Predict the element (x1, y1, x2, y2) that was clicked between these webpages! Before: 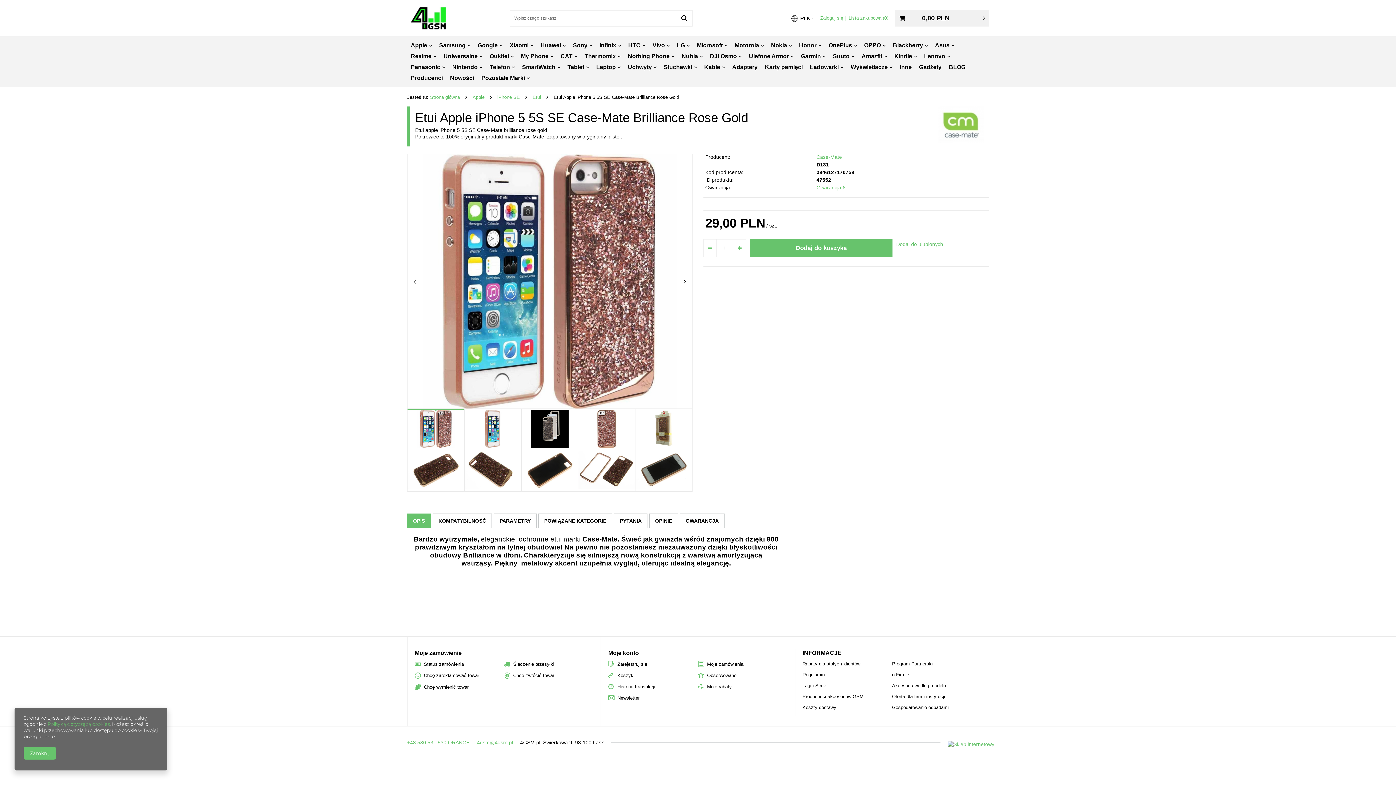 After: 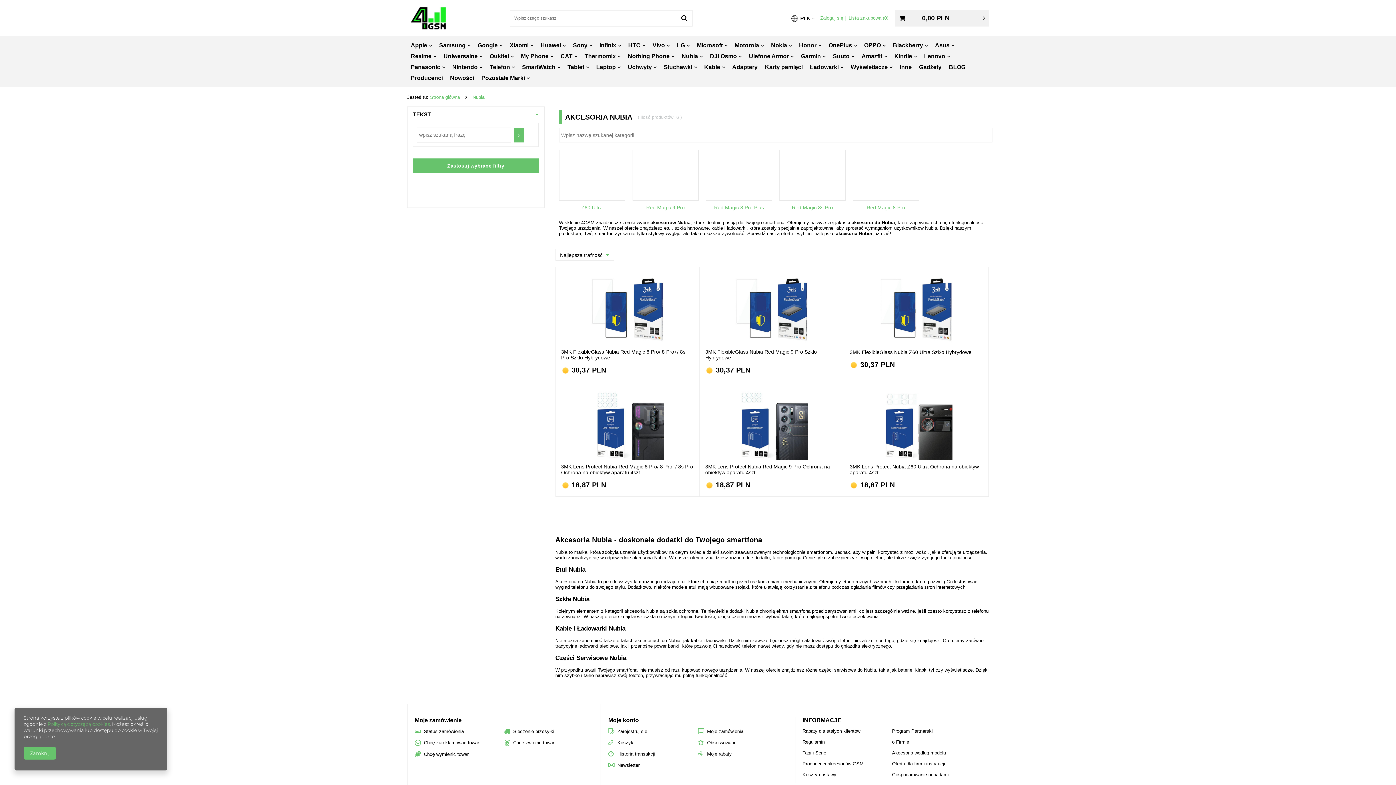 Action: label: Nubia bbox: (678, 50, 706, 61)